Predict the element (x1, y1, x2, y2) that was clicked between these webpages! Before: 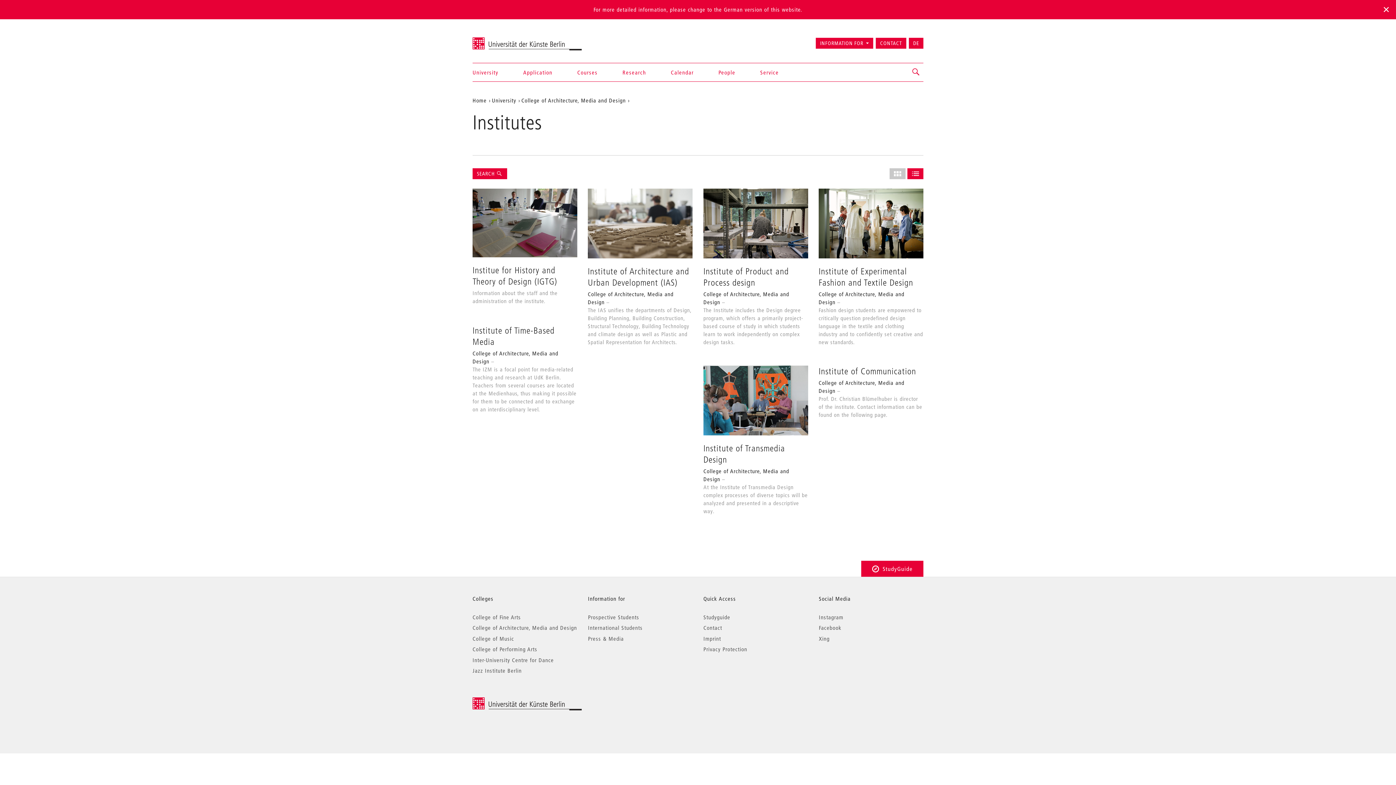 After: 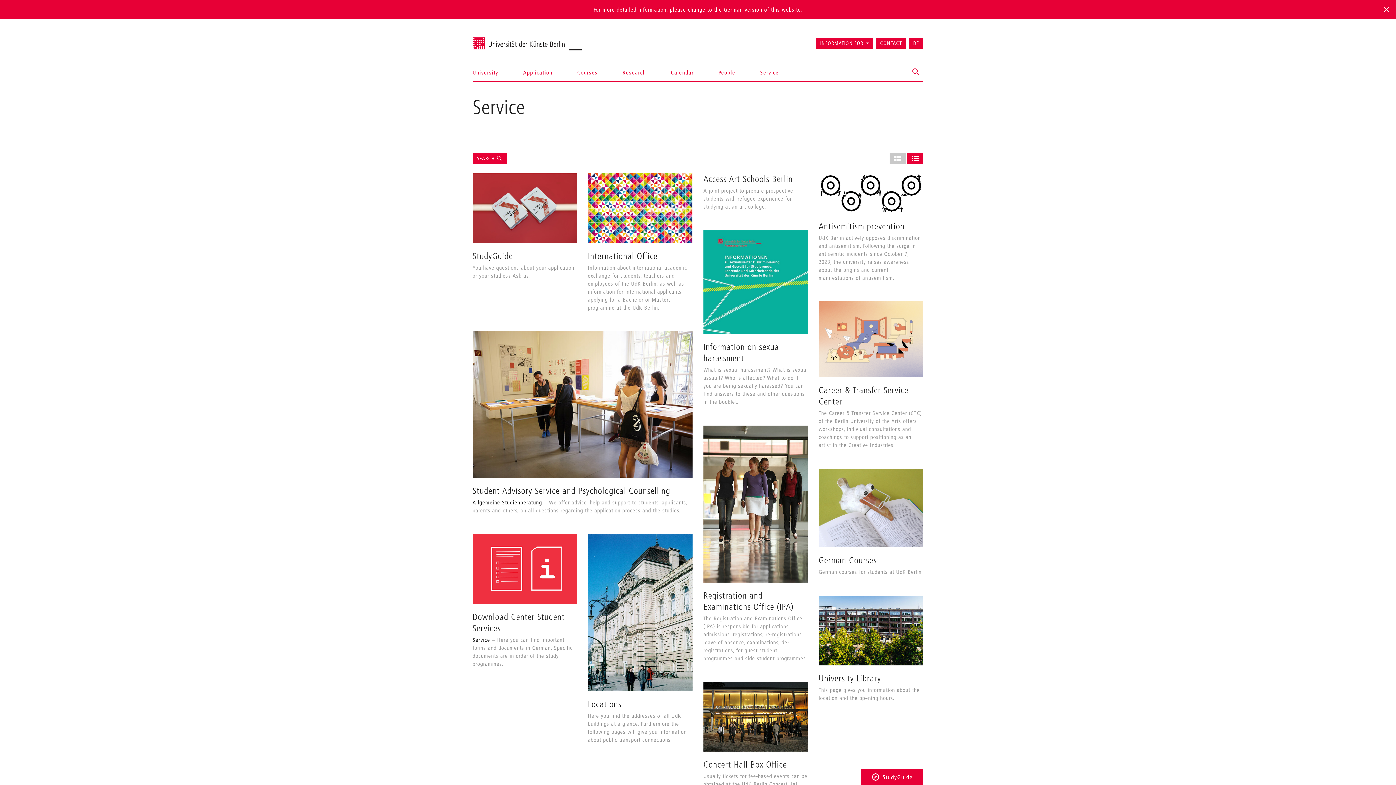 Action: label: Service bbox: (760, 63, 779, 81)